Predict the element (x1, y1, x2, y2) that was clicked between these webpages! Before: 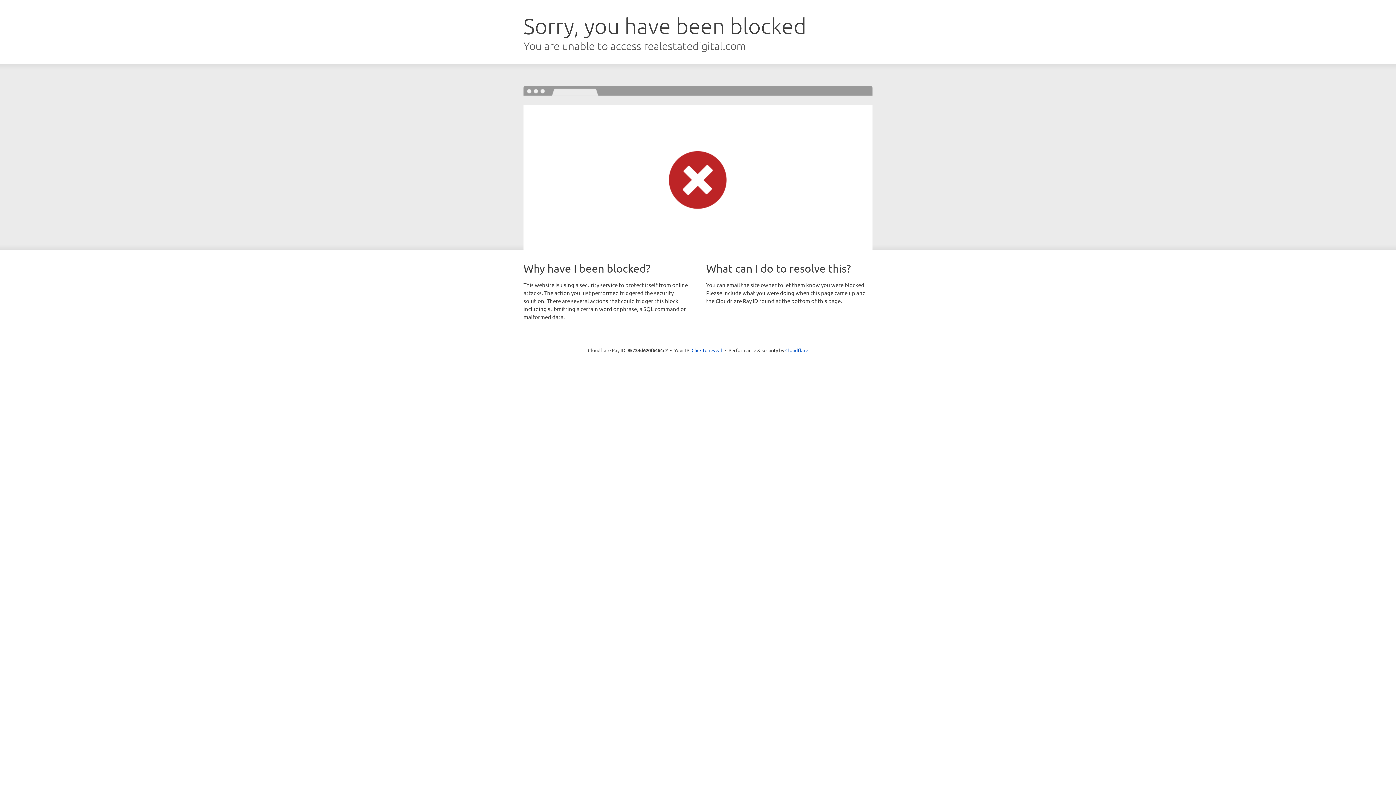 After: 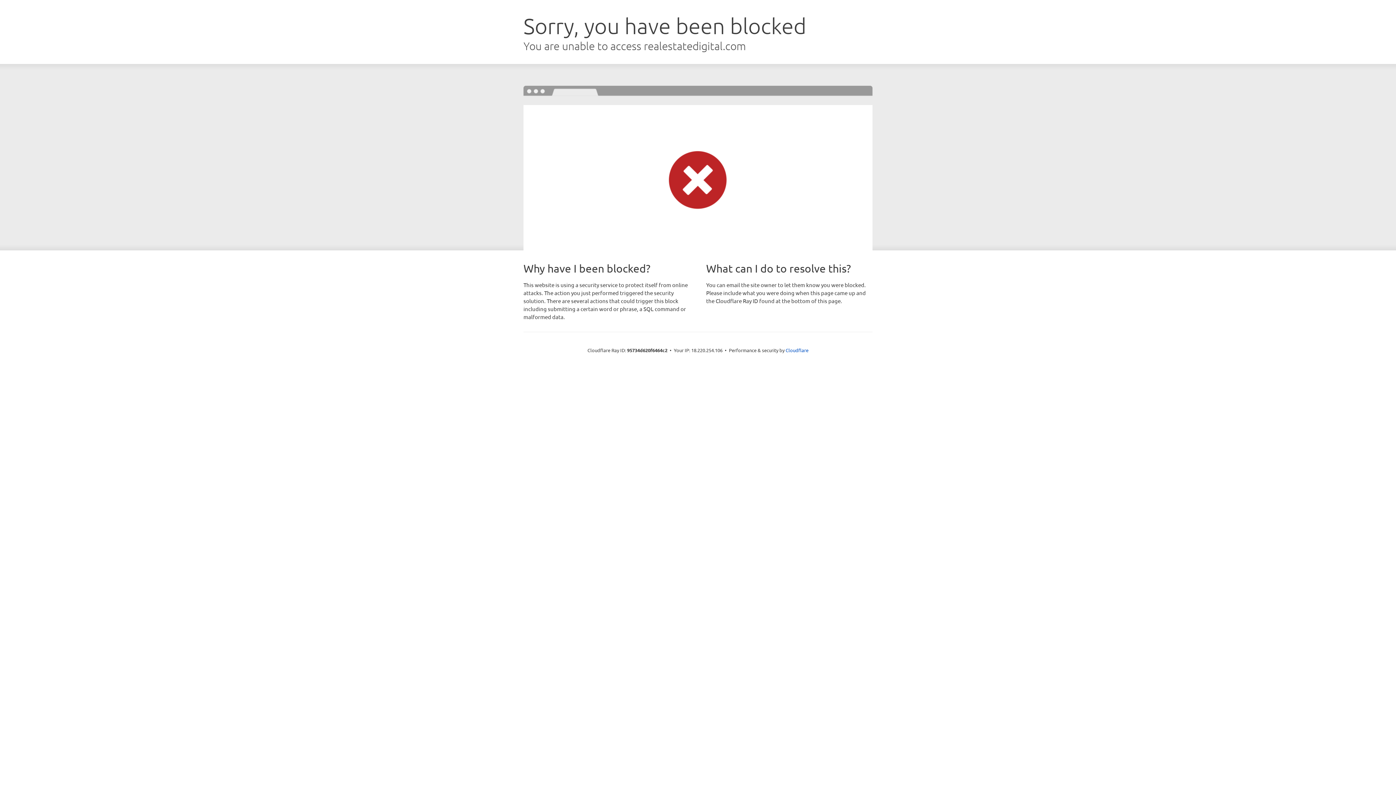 Action: label: Click to reveal bbox: (691, 346, 722, 353)